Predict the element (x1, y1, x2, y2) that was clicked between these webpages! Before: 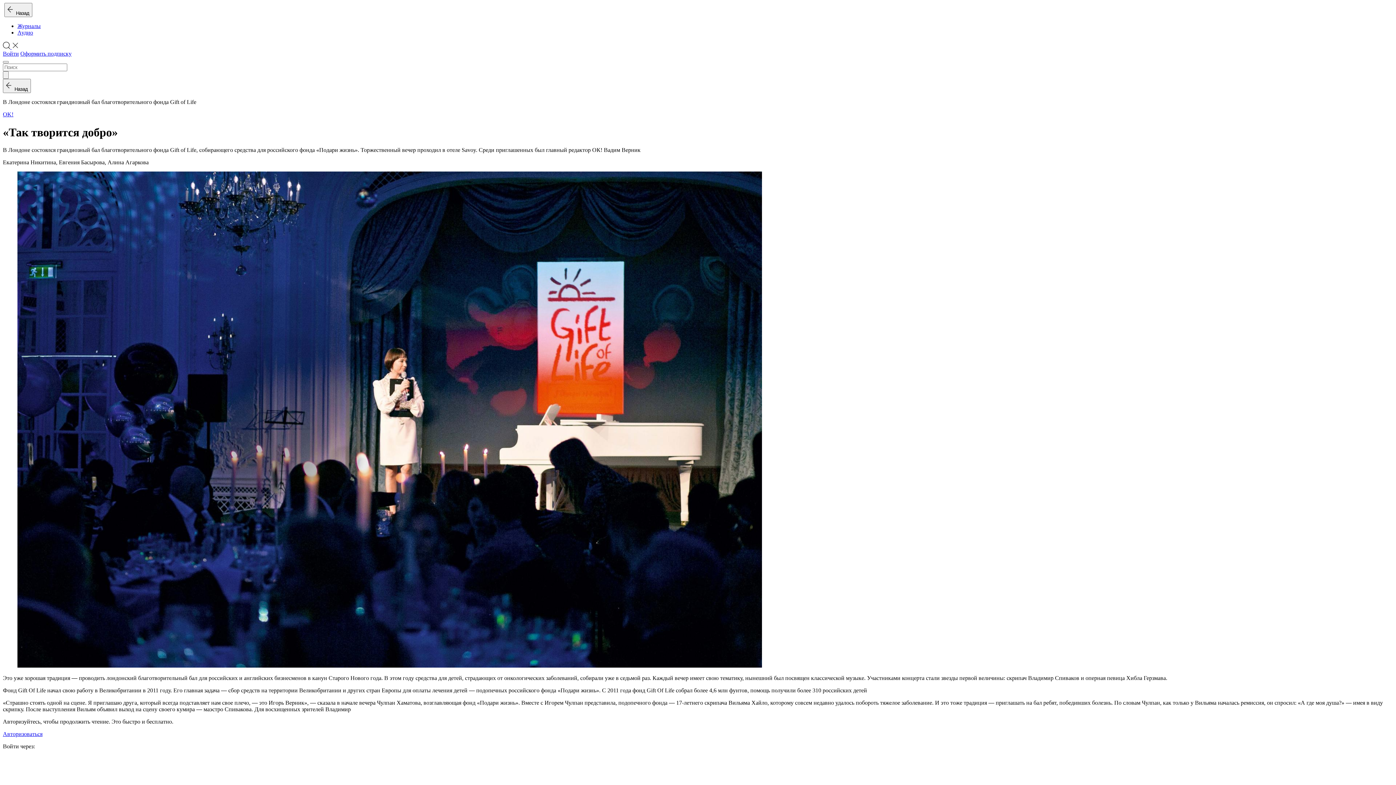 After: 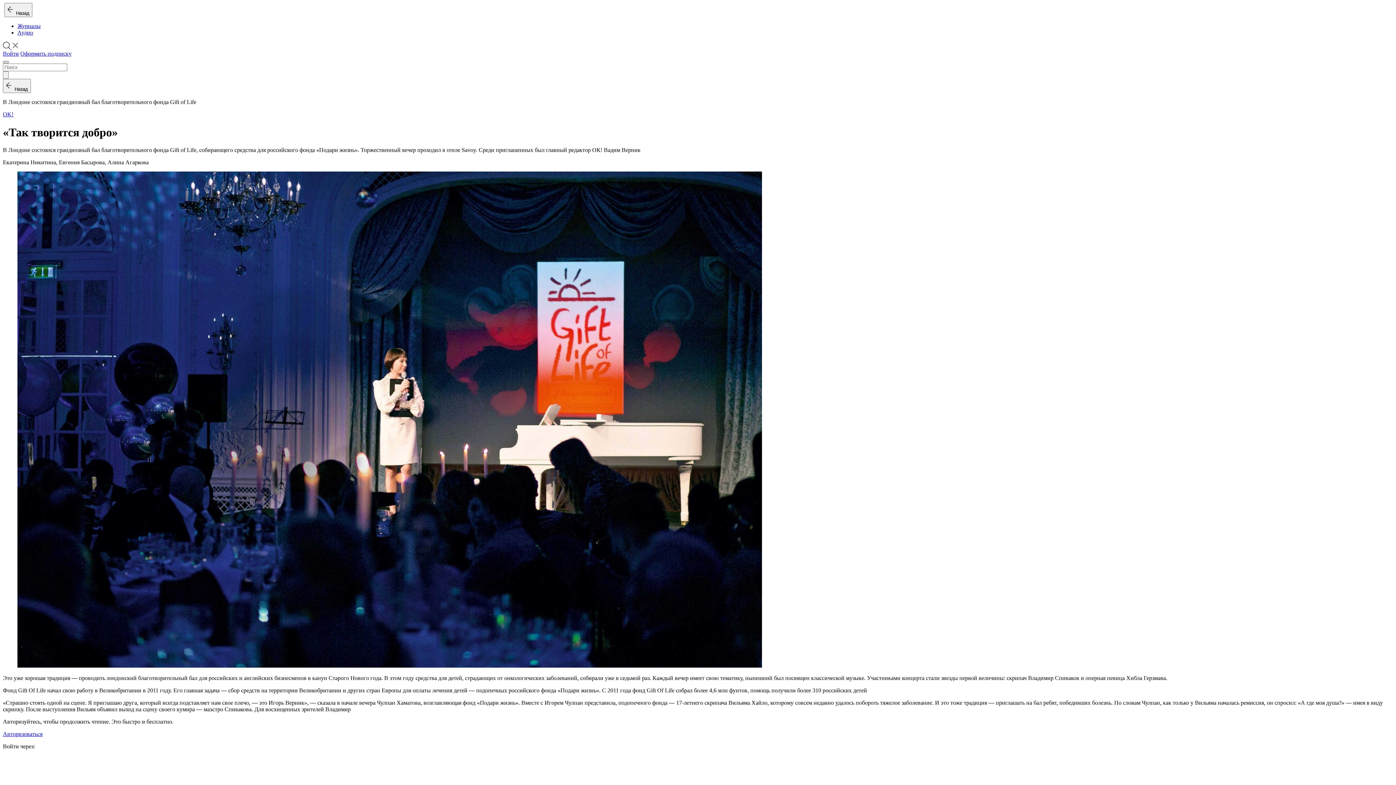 Action: bbox: (2, 61, 8, 63)